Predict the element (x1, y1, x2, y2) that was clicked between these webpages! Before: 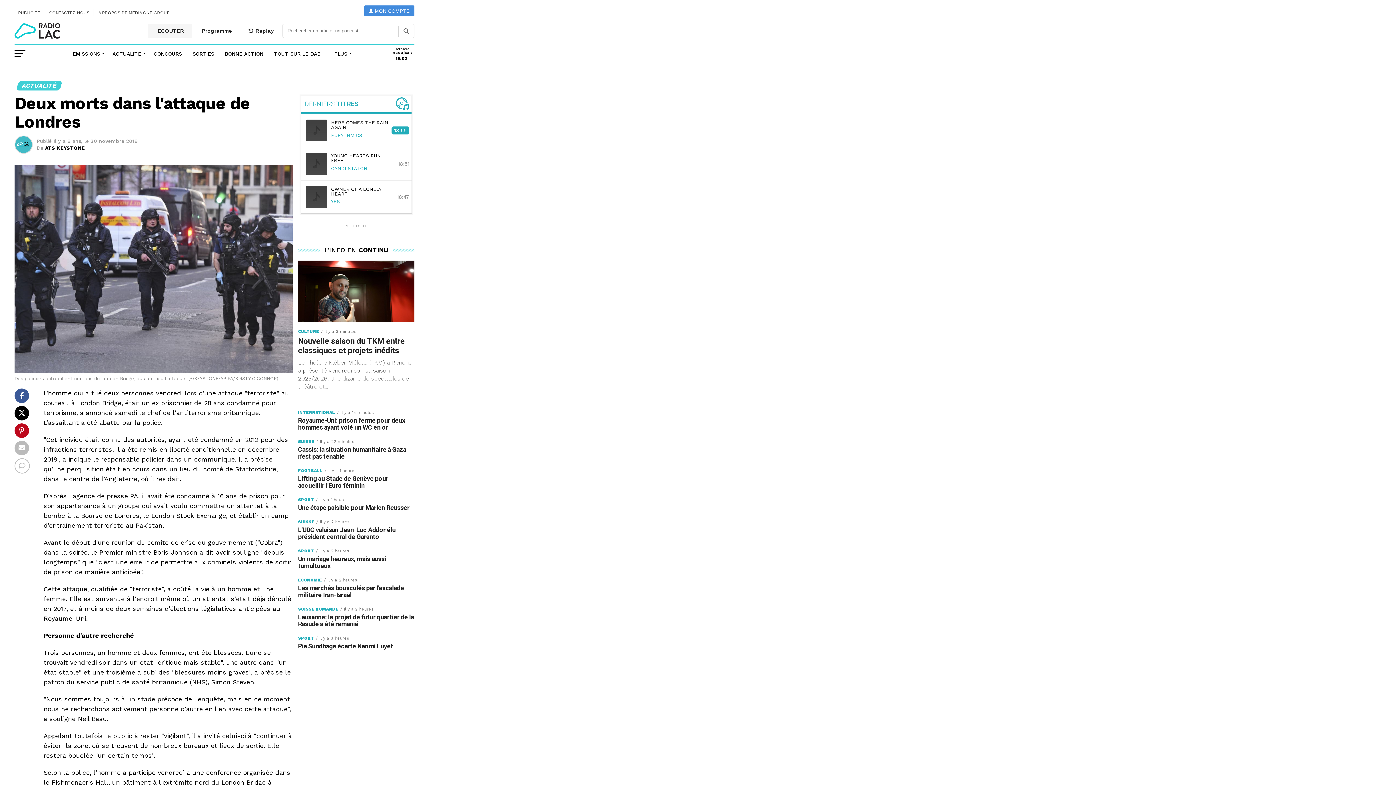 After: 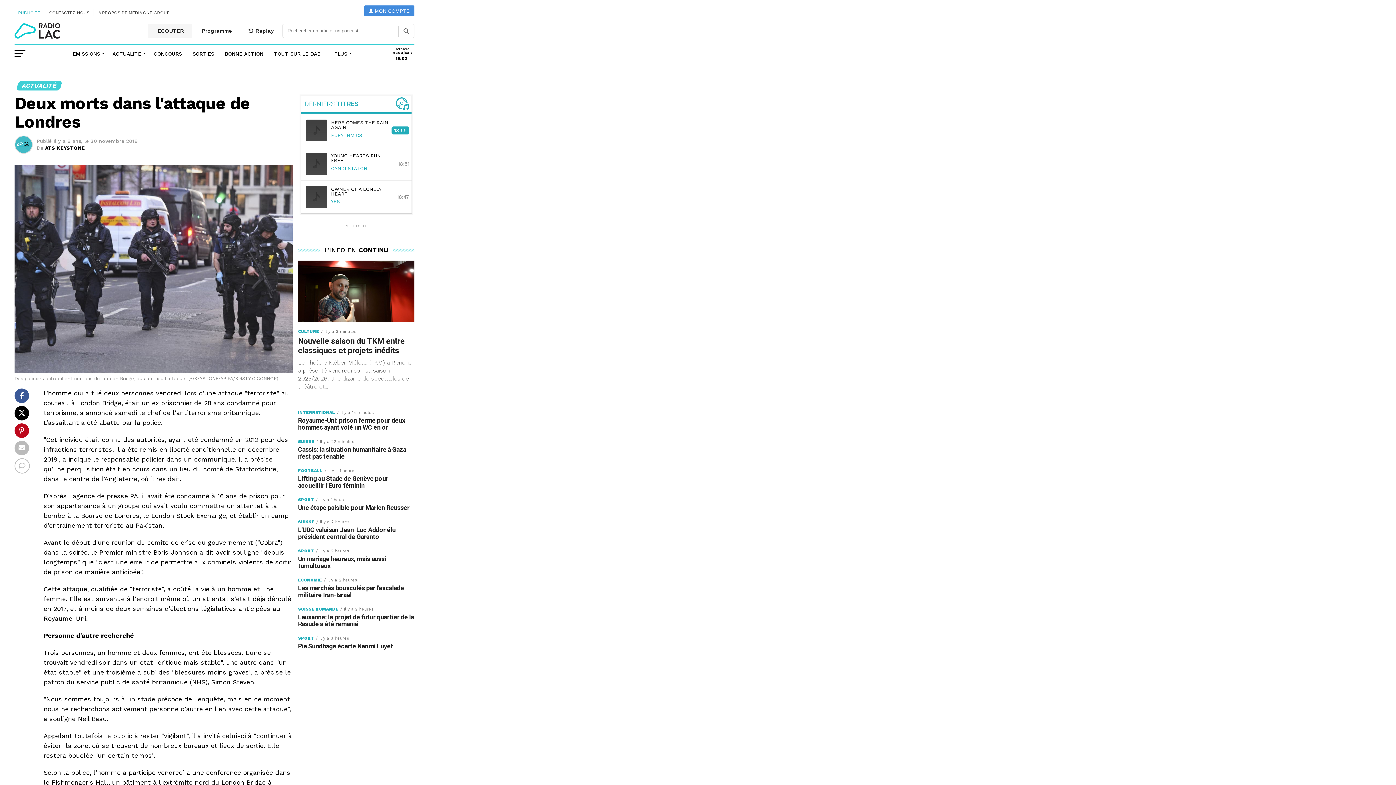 Action: bbox: (18, 9, 40, 16) label: PUBLICITÉ